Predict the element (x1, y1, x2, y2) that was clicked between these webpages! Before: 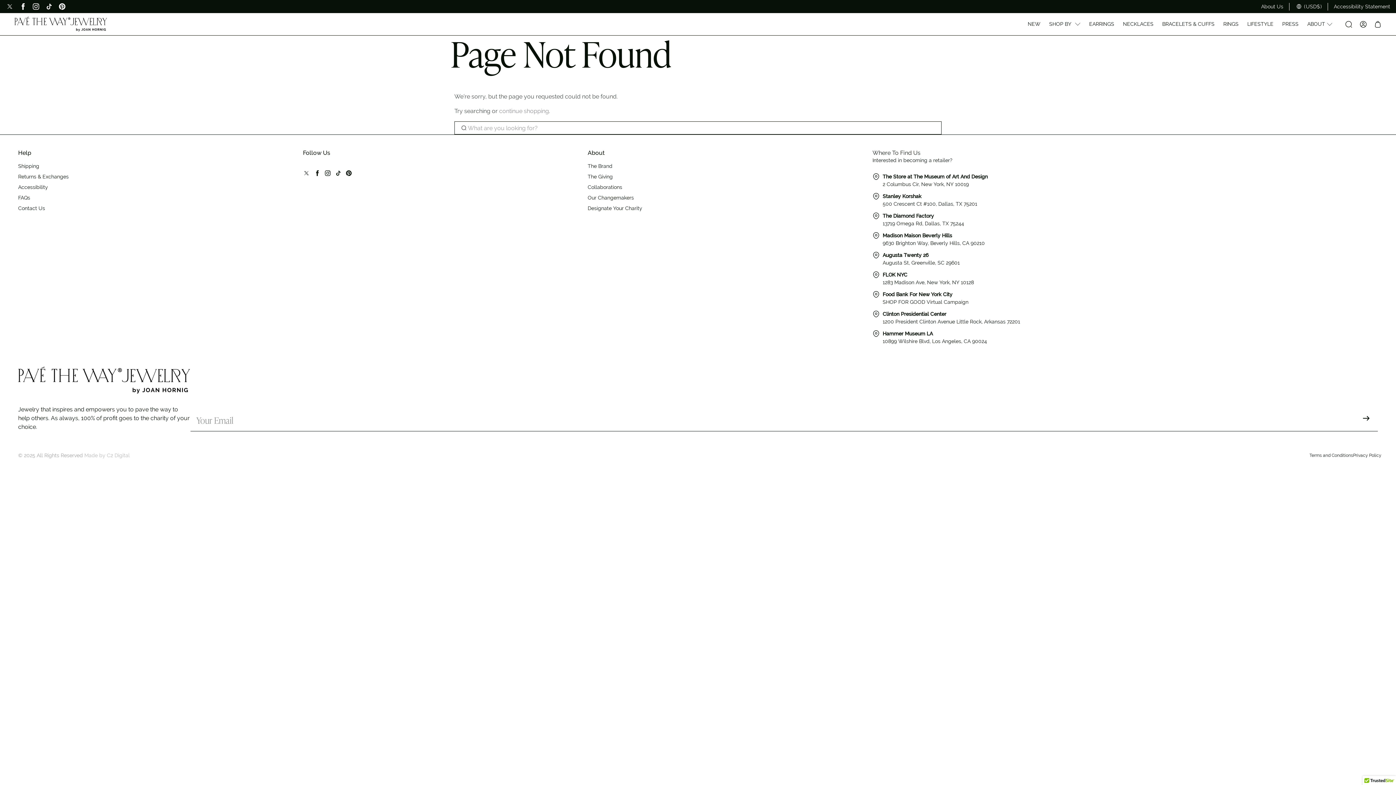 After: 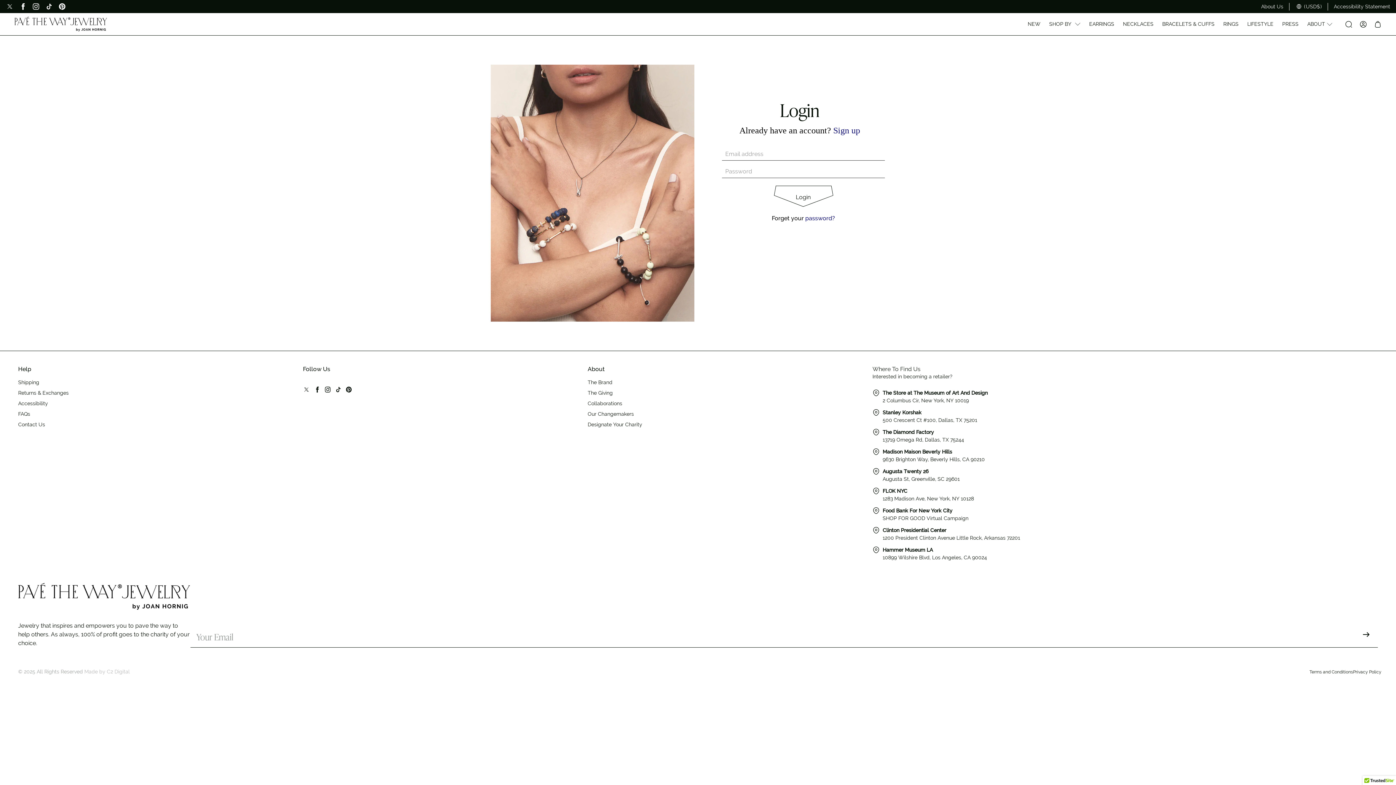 Action: bbox: (1360, 20, 1367, 27)